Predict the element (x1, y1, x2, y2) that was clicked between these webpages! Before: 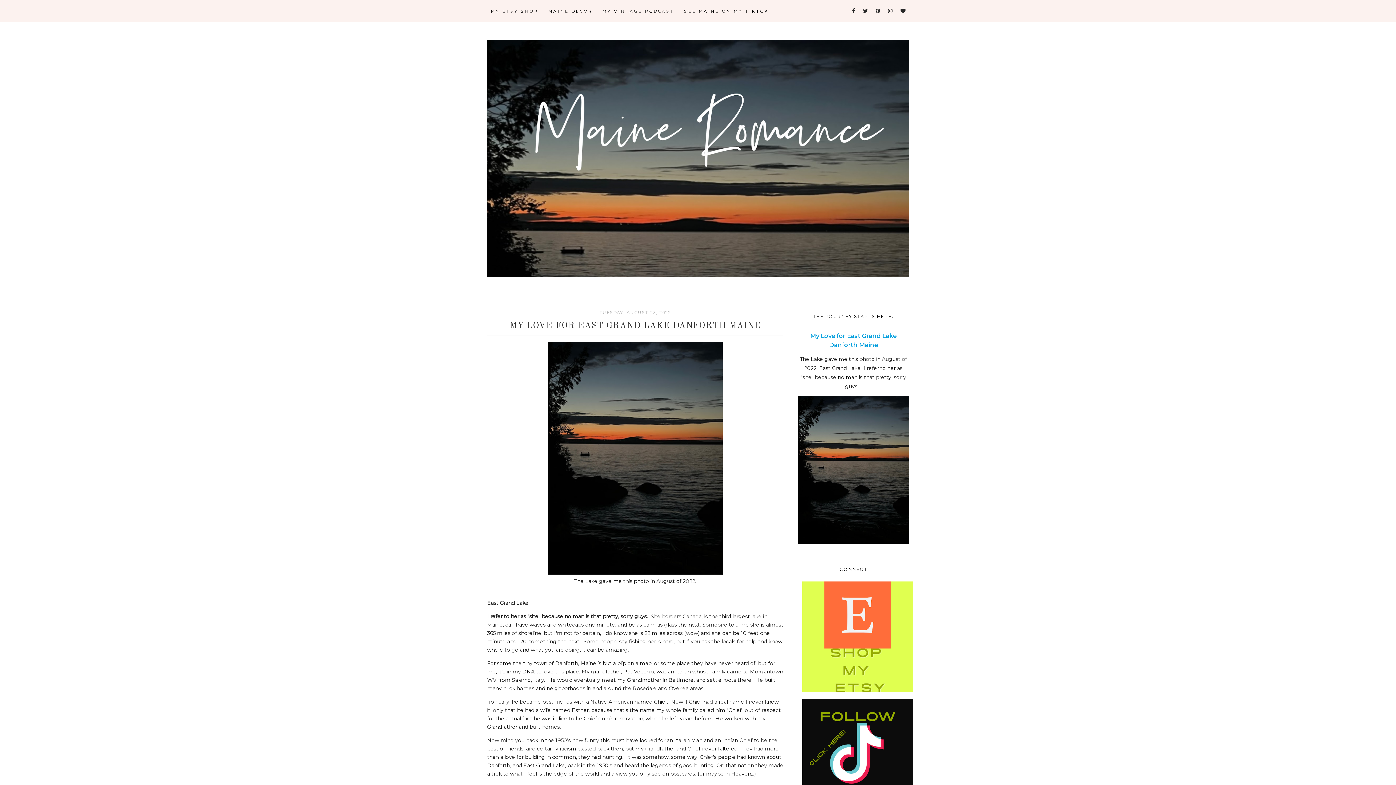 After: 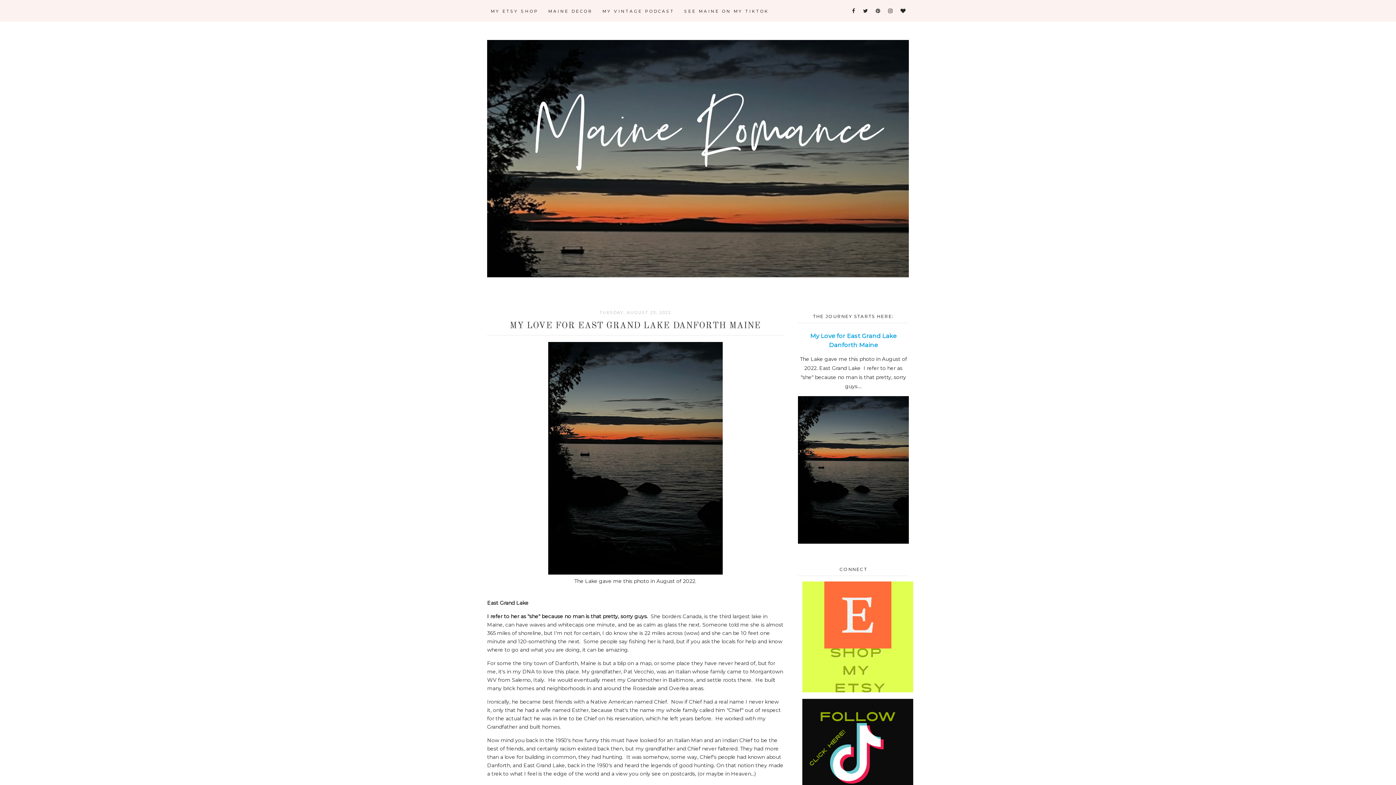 Action: bbox: (487, 29, 909, 277)